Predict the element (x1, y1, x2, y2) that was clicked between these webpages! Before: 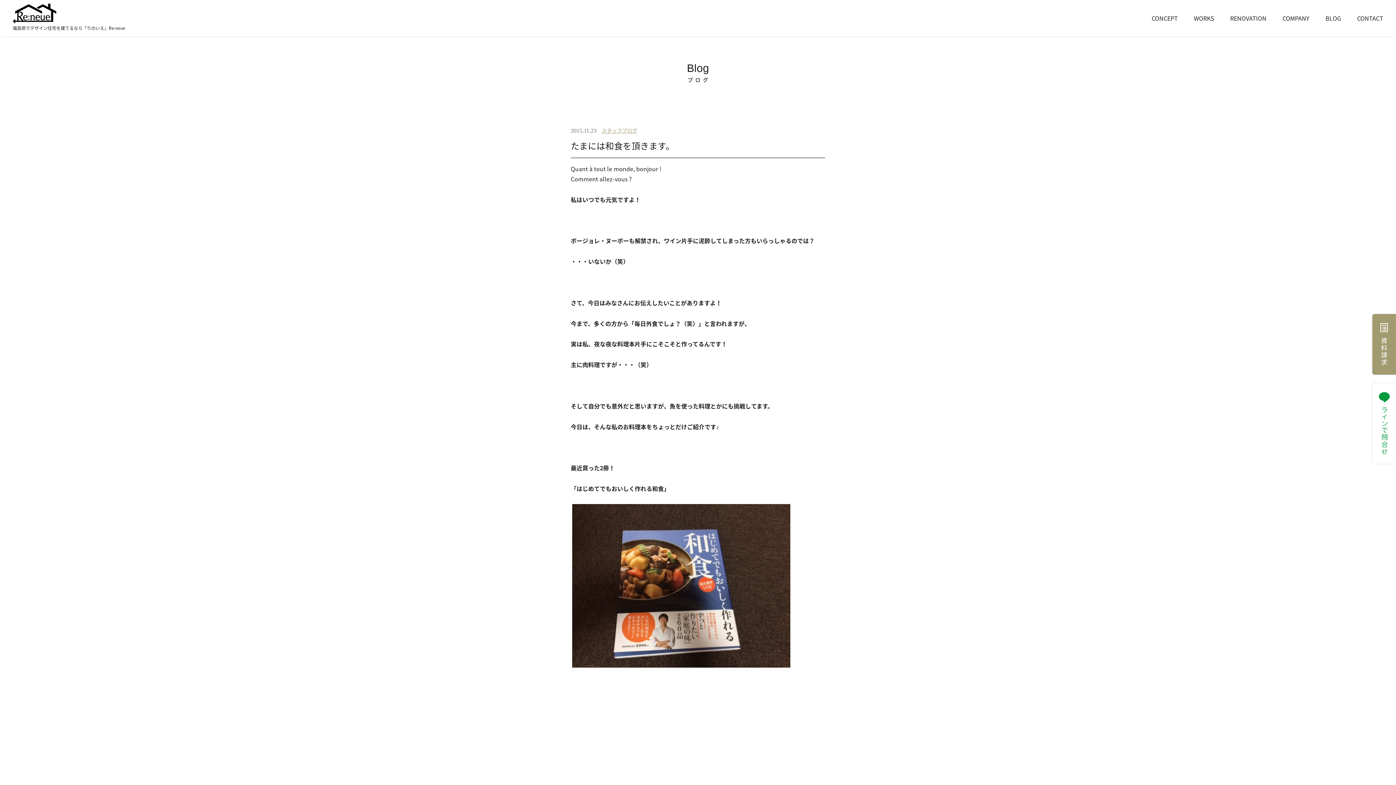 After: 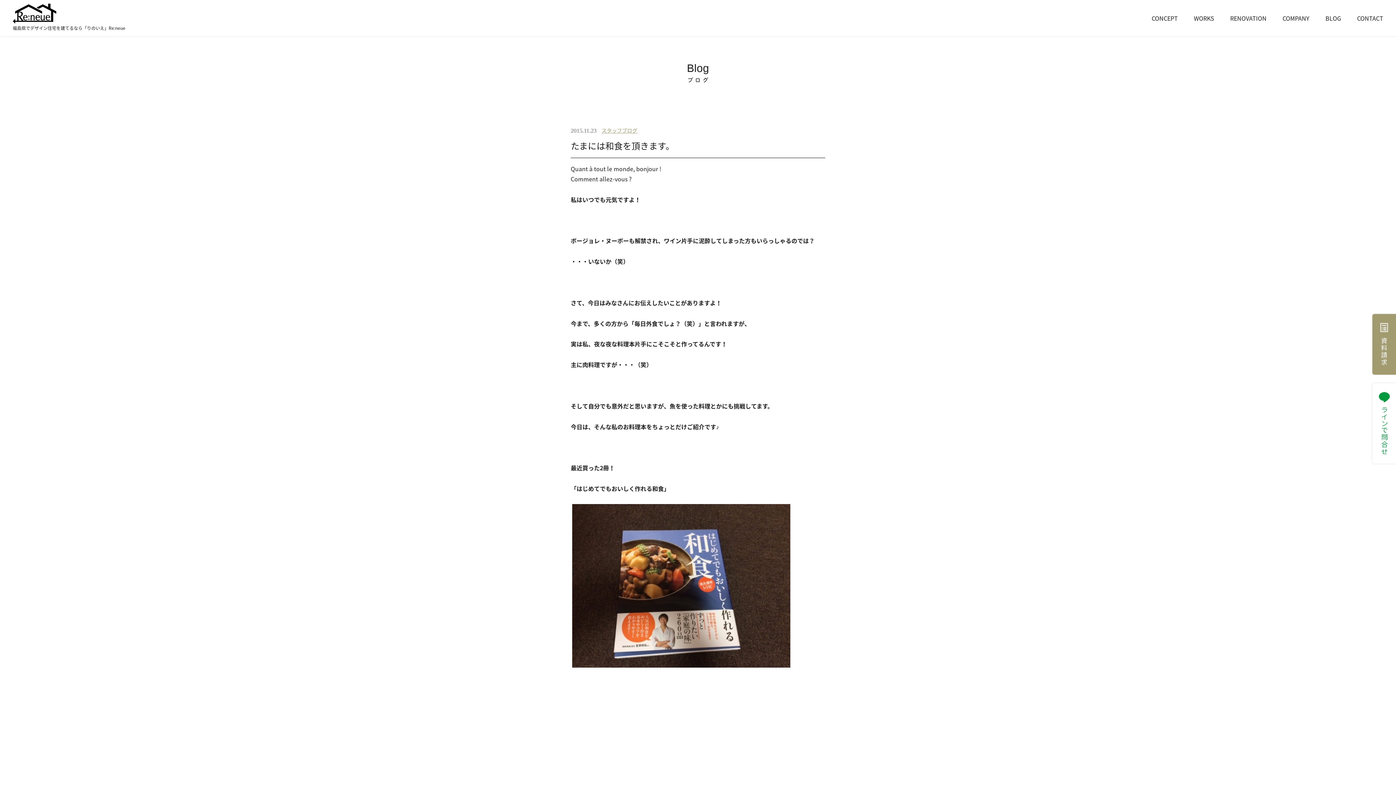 Action: bbox: (1372, 383, 1396, 464)